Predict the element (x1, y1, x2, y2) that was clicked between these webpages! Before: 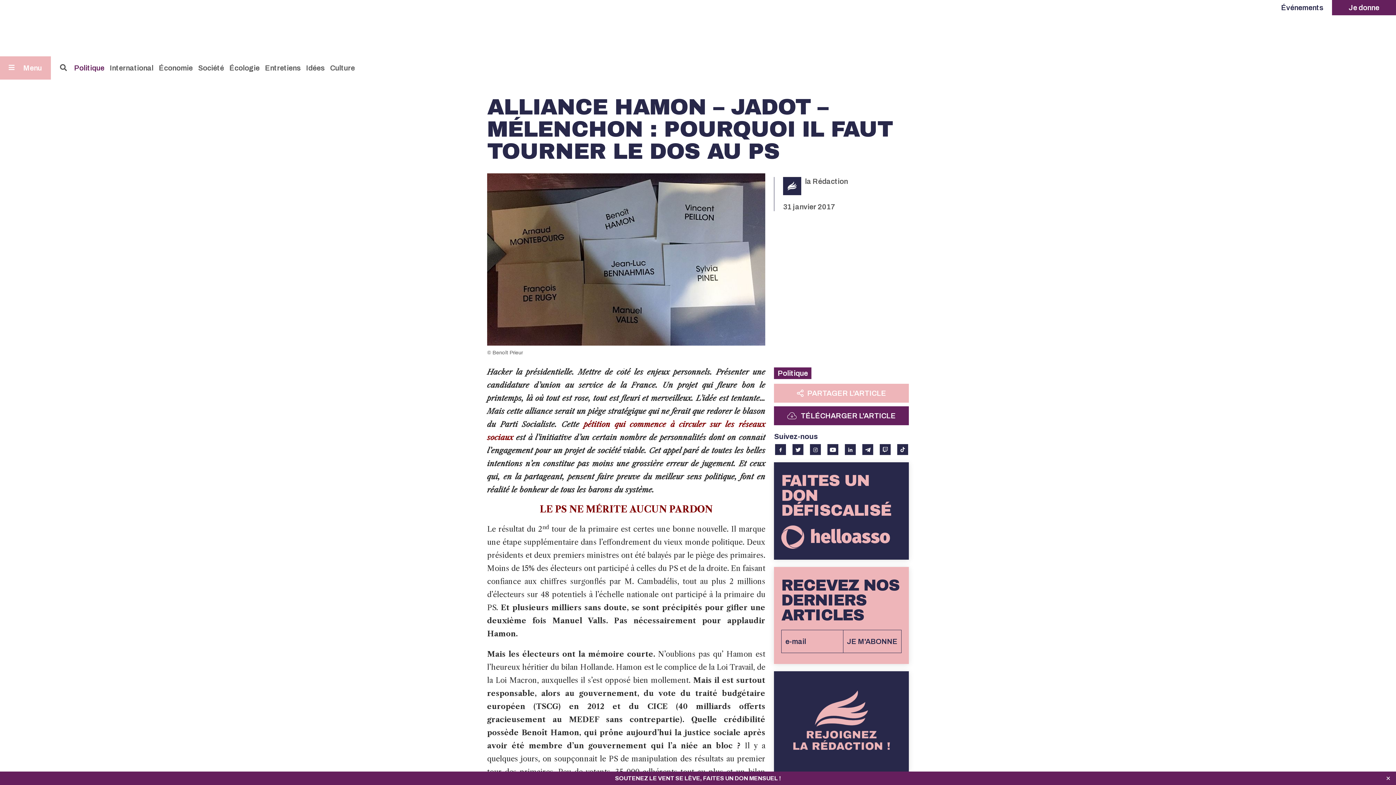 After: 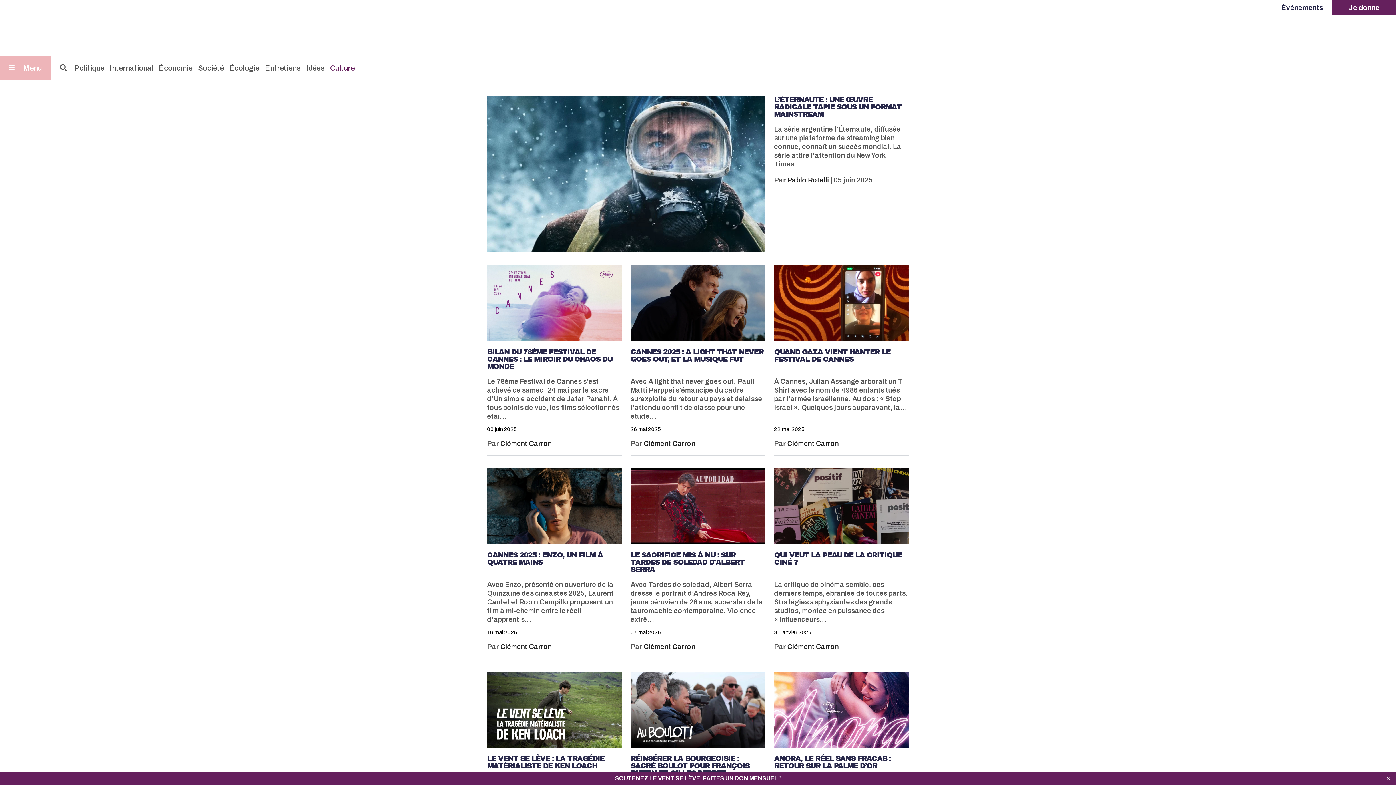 Action: bbox: (330, 63, 354, 71) label: Culture